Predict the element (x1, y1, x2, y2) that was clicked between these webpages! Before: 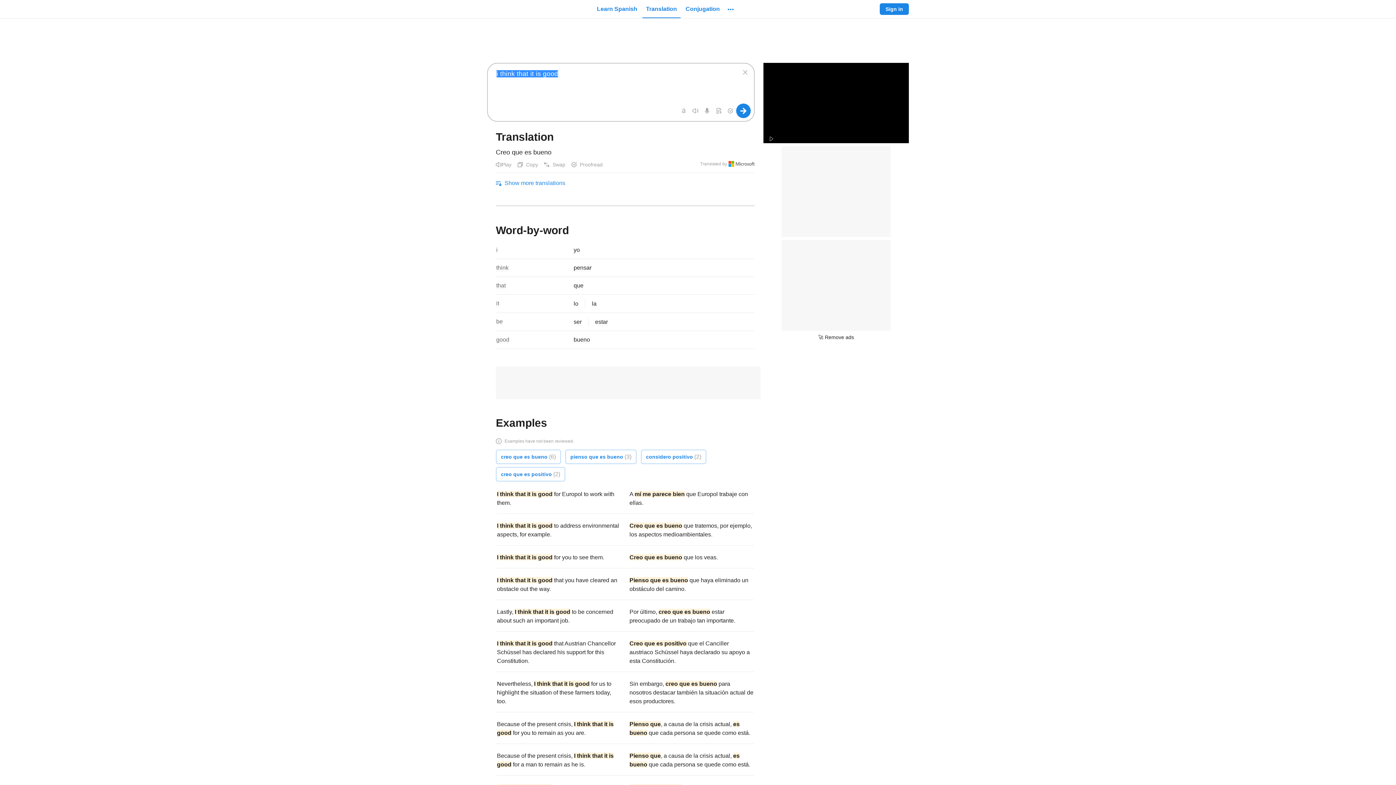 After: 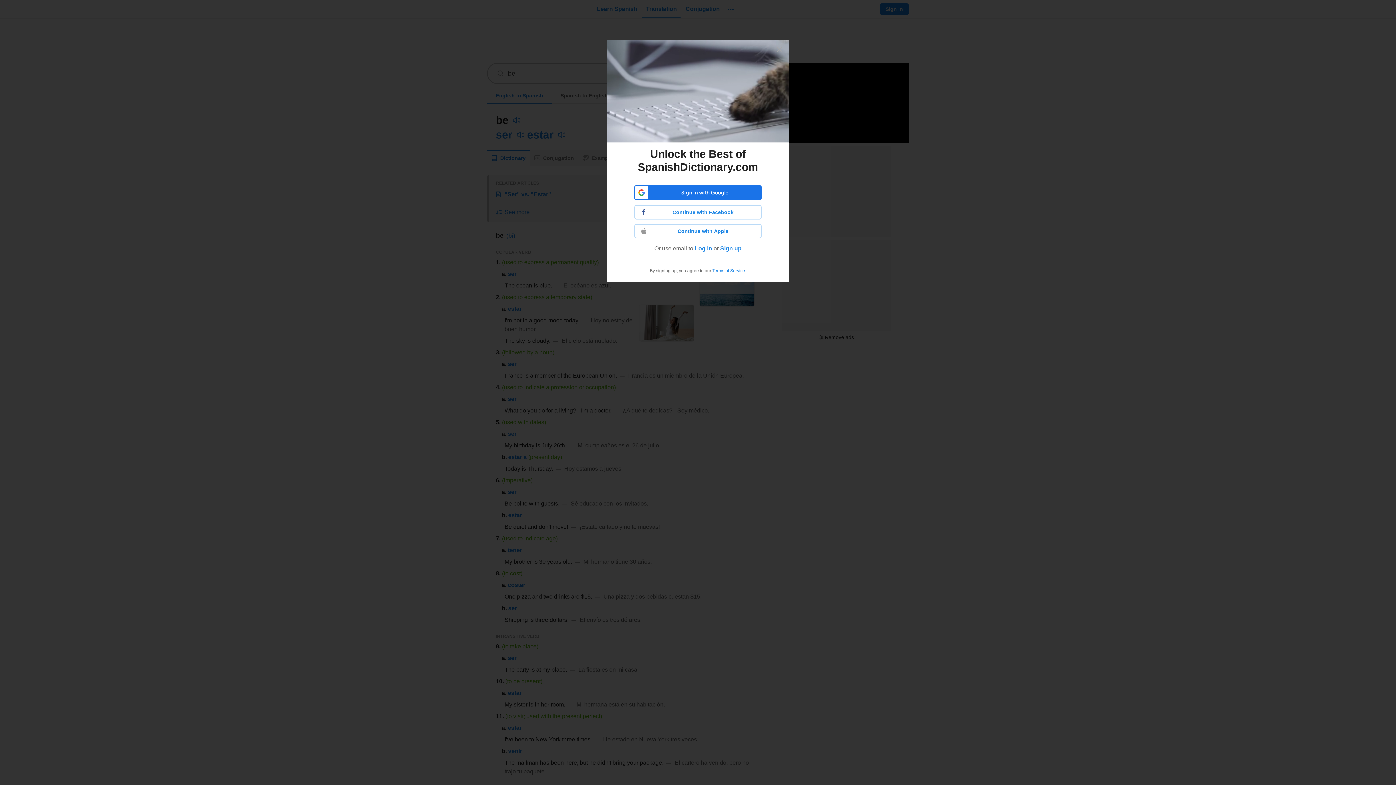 Action: label: be bbox: (496, 318, 502, 325)